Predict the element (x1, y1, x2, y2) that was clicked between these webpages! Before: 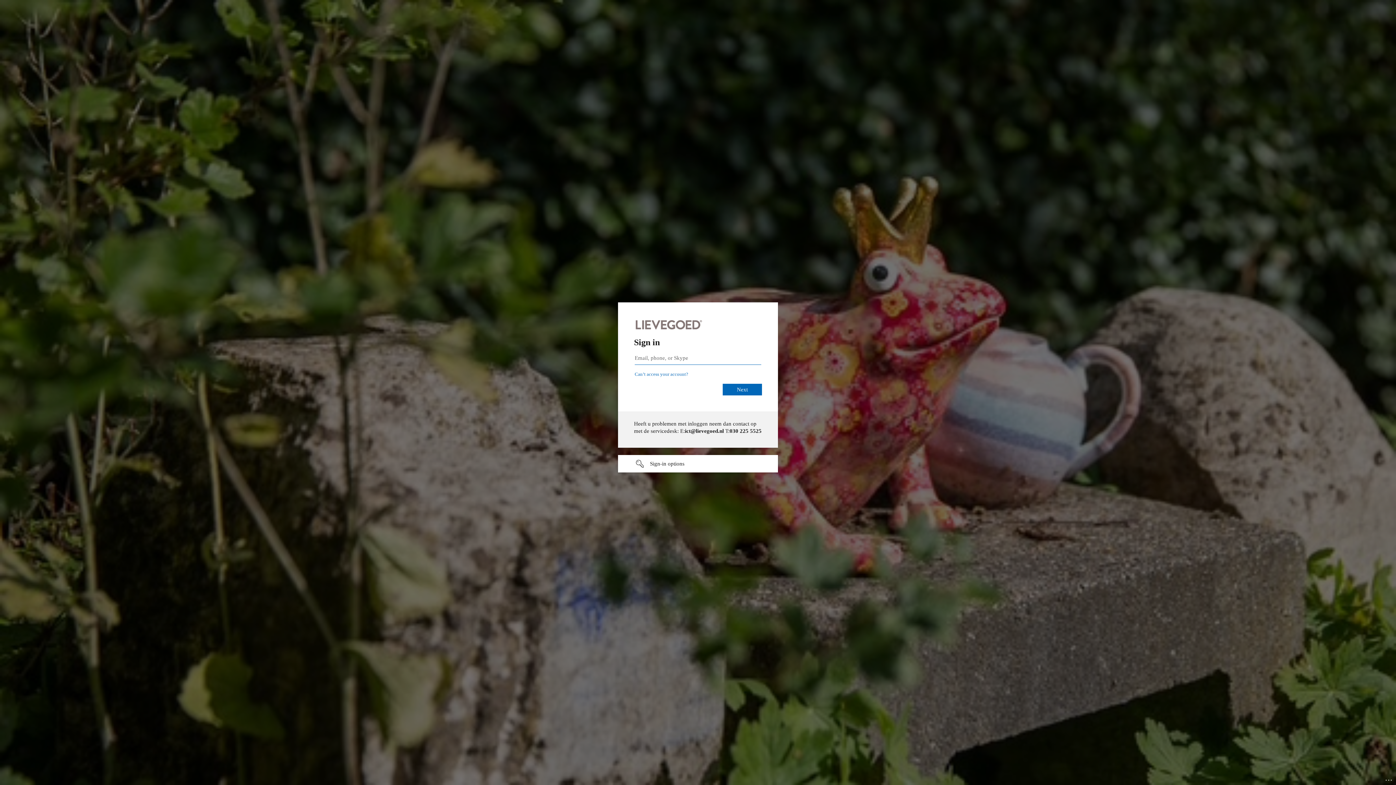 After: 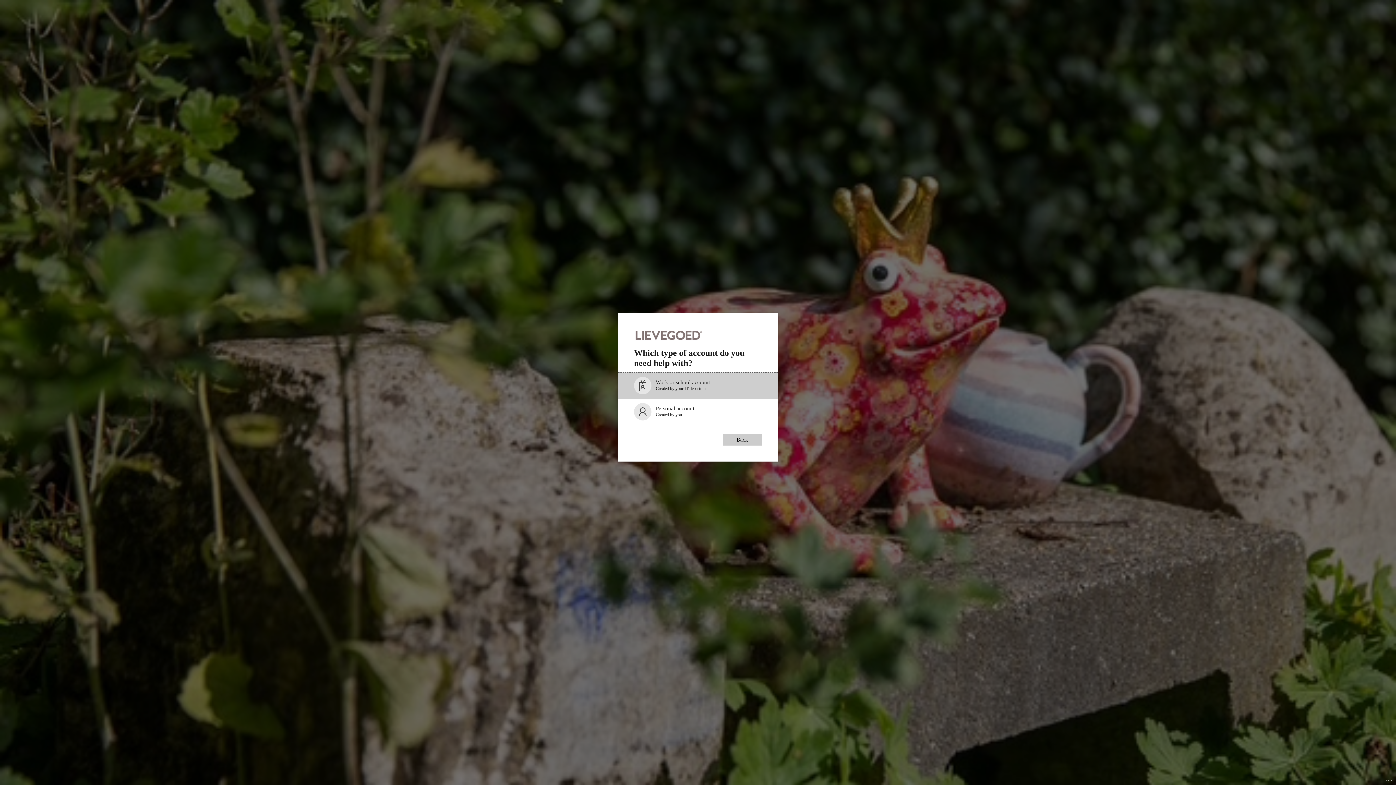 Action: label: Can’t access your account? bbox: (634, 371, 688, 377)